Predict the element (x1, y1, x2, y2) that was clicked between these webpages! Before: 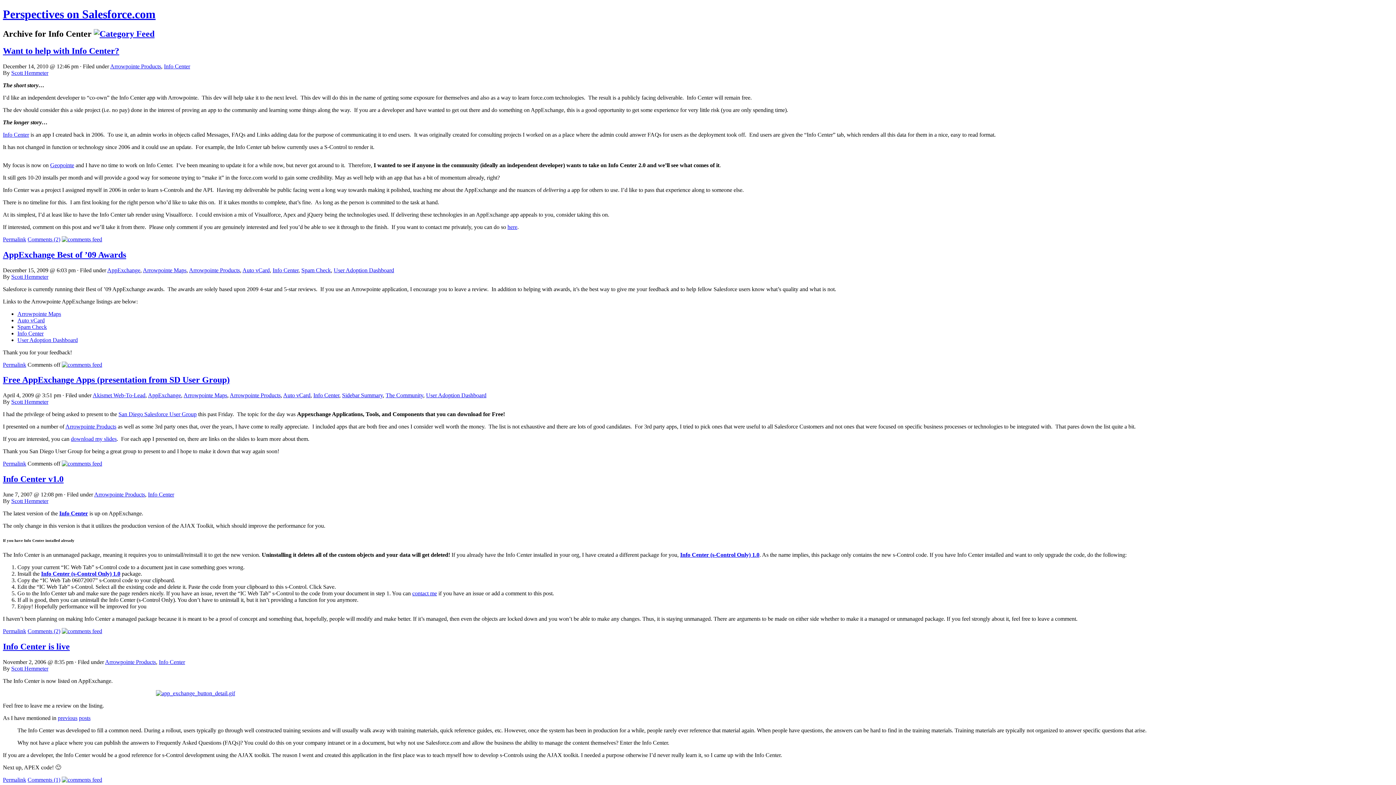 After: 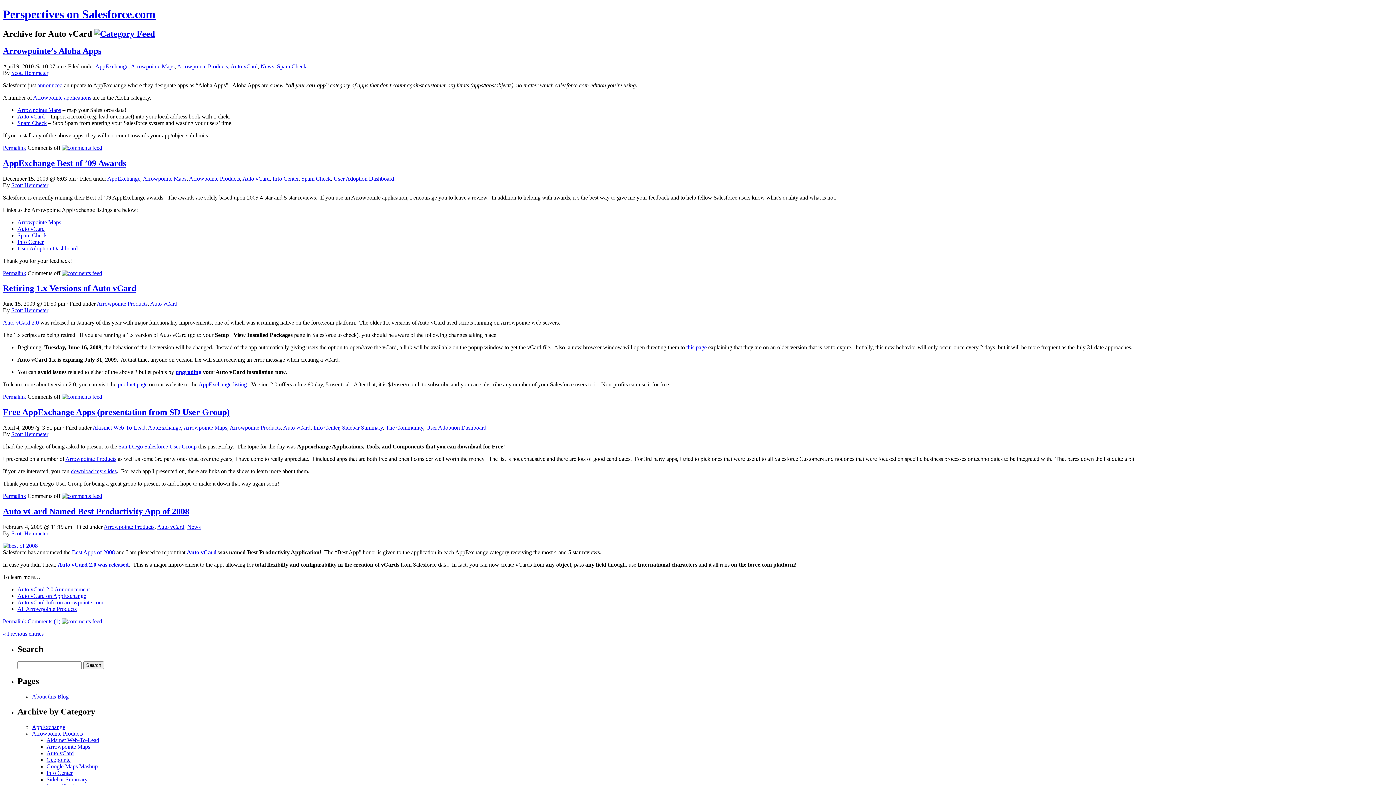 Action: label: Auto vCard bbox: (242, 267, 269, 273)